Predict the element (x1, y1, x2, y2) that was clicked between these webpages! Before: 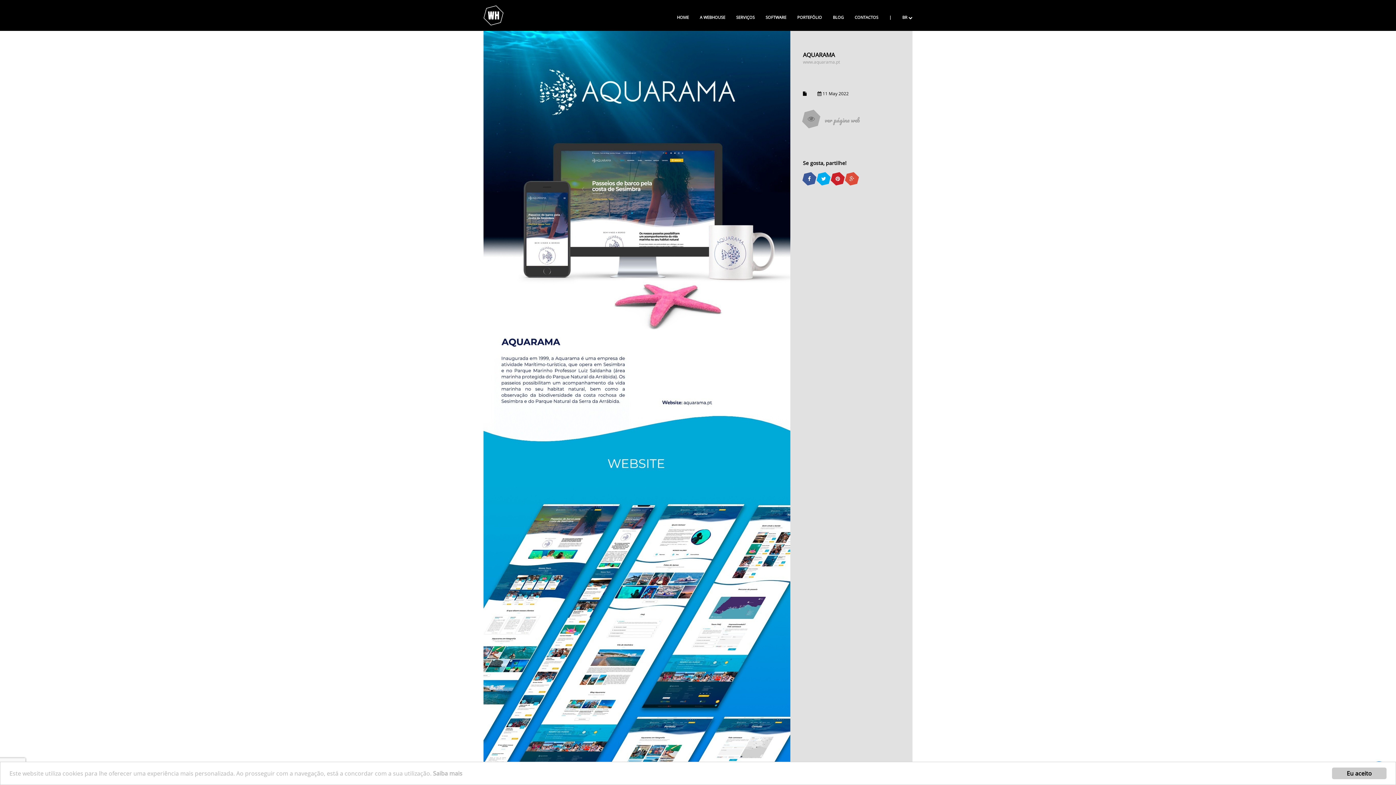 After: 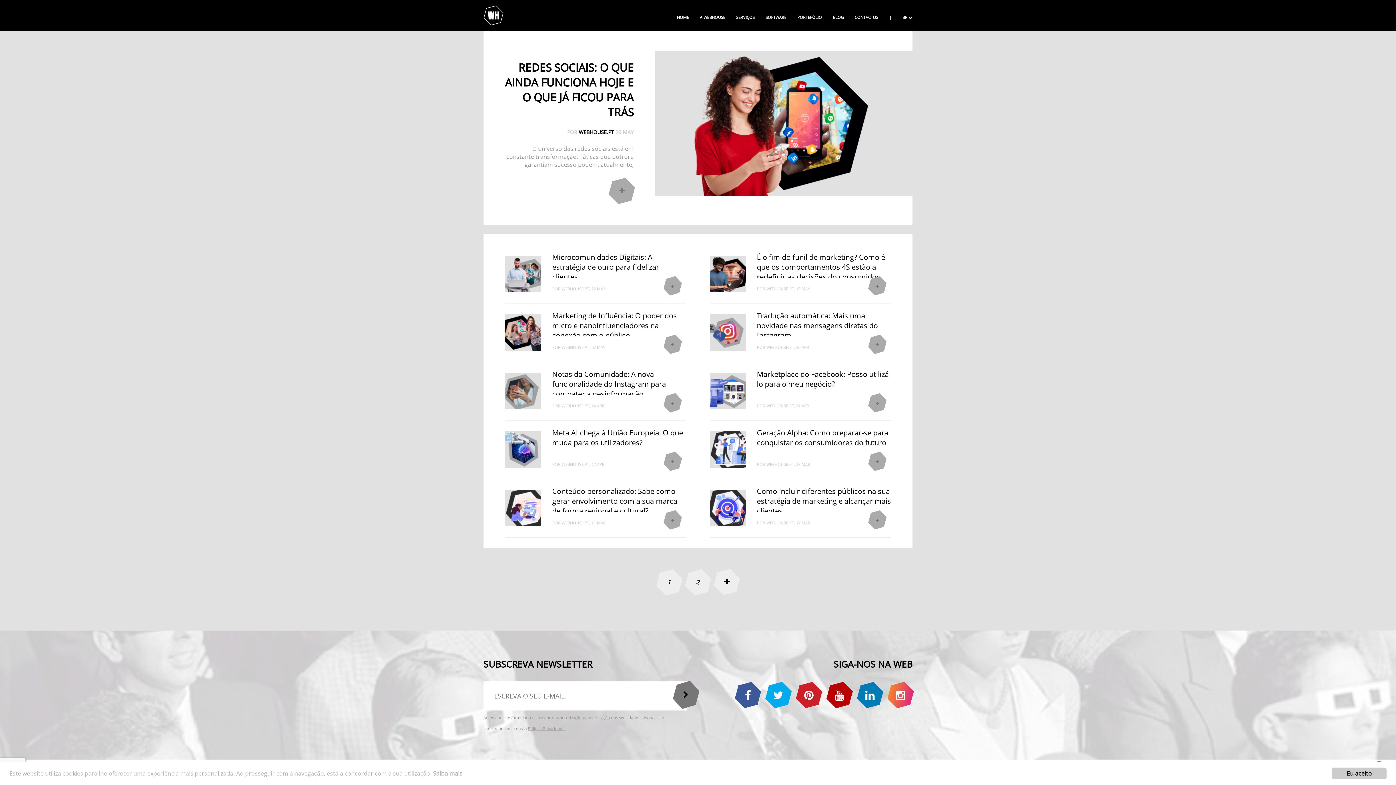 Action: label: BLOG bbox: (833, 14, 844, 20)